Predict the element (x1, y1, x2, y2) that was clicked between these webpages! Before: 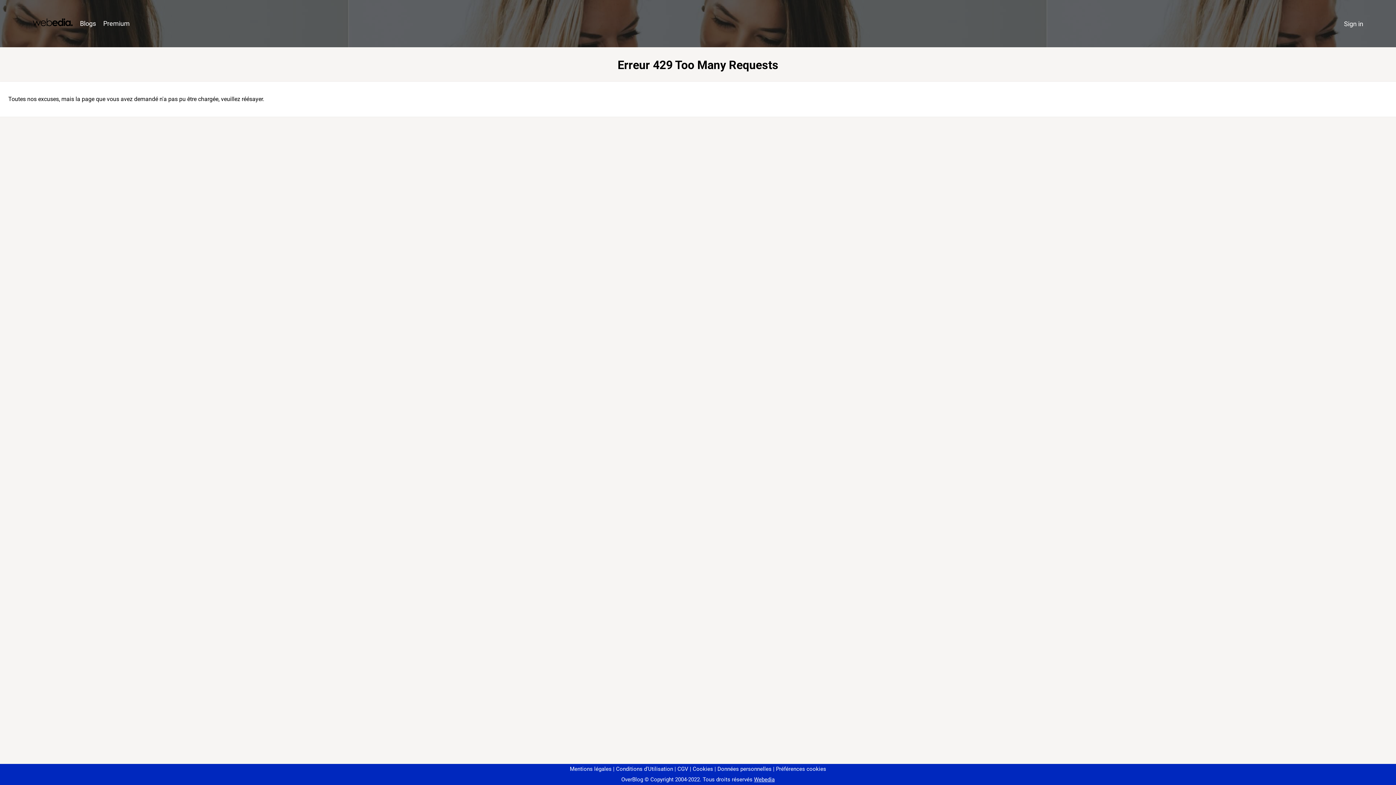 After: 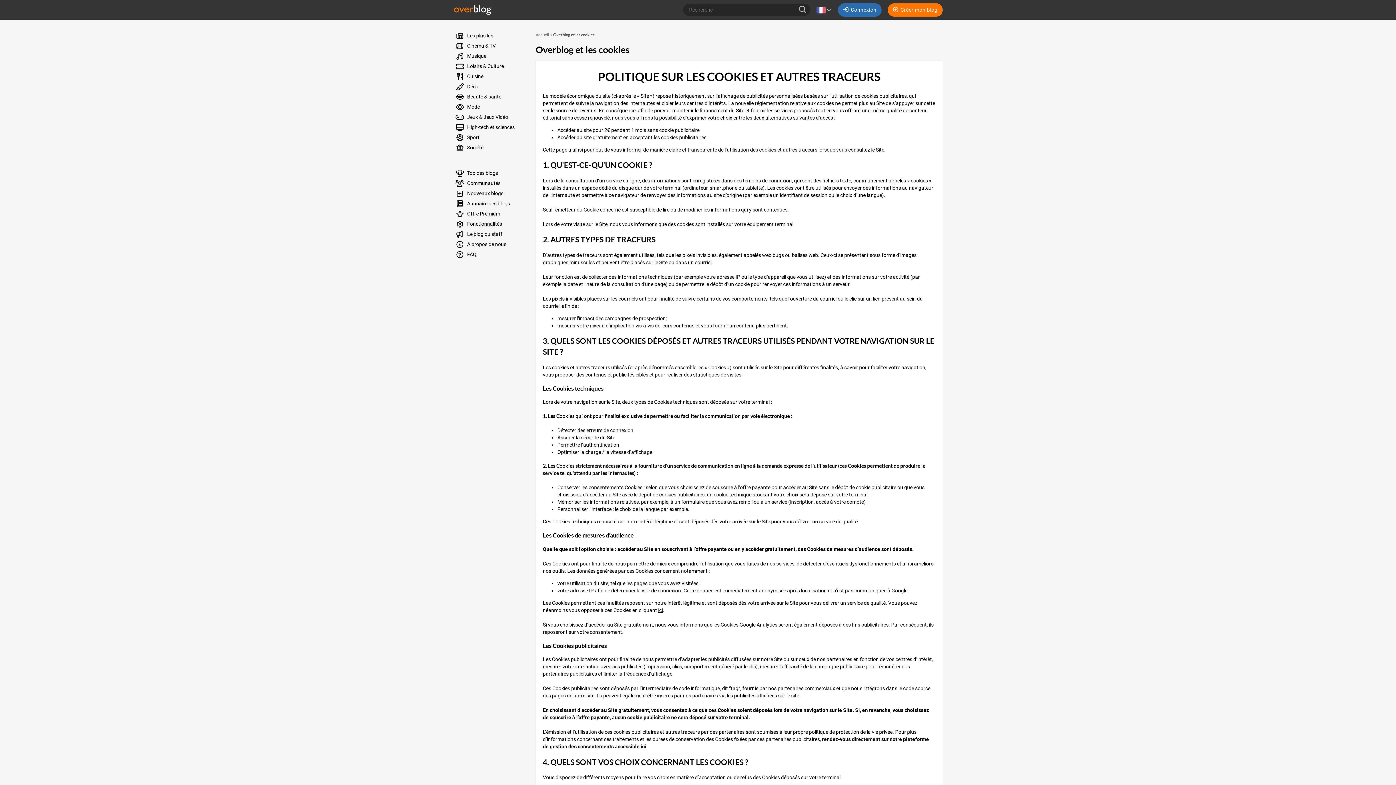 Action: bbox: (690, 766, 713, 772) label: Cookies